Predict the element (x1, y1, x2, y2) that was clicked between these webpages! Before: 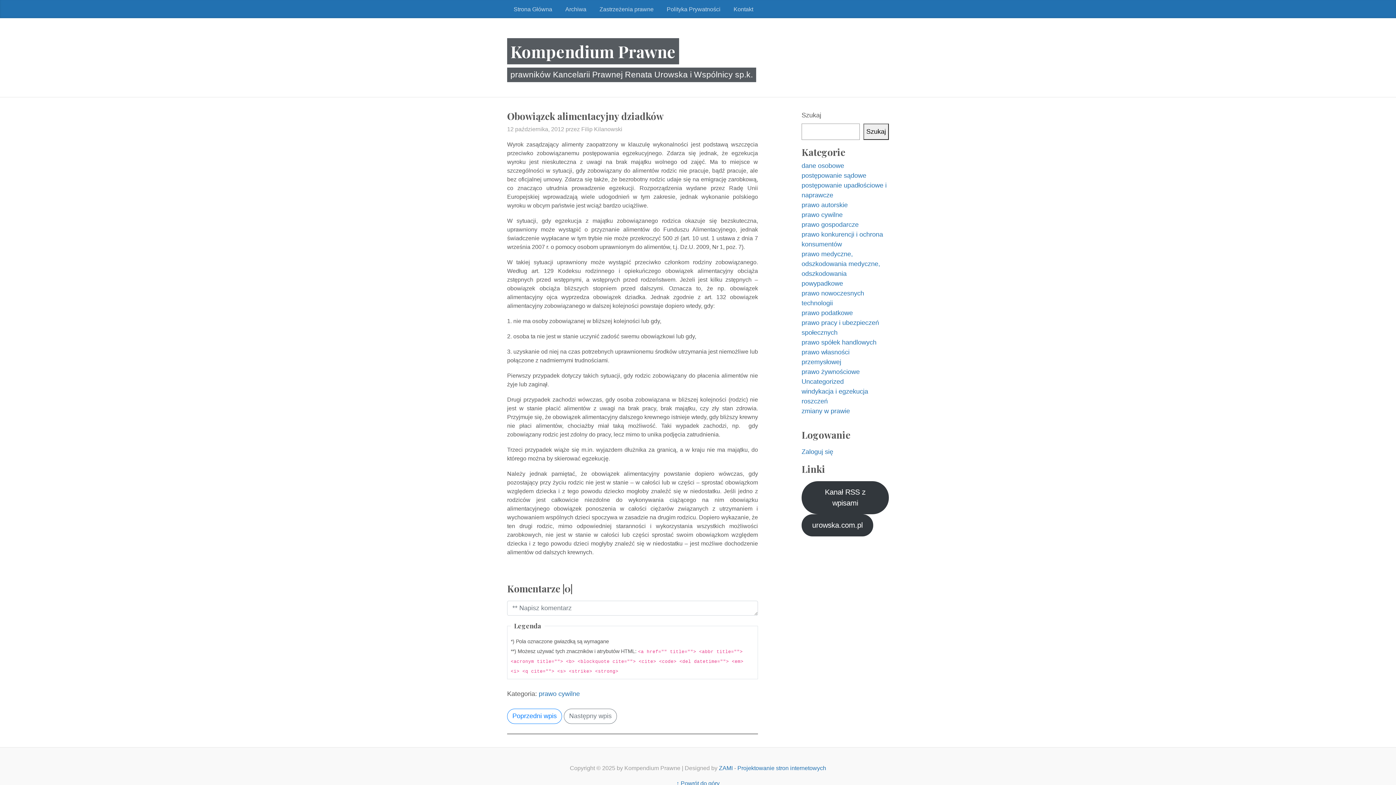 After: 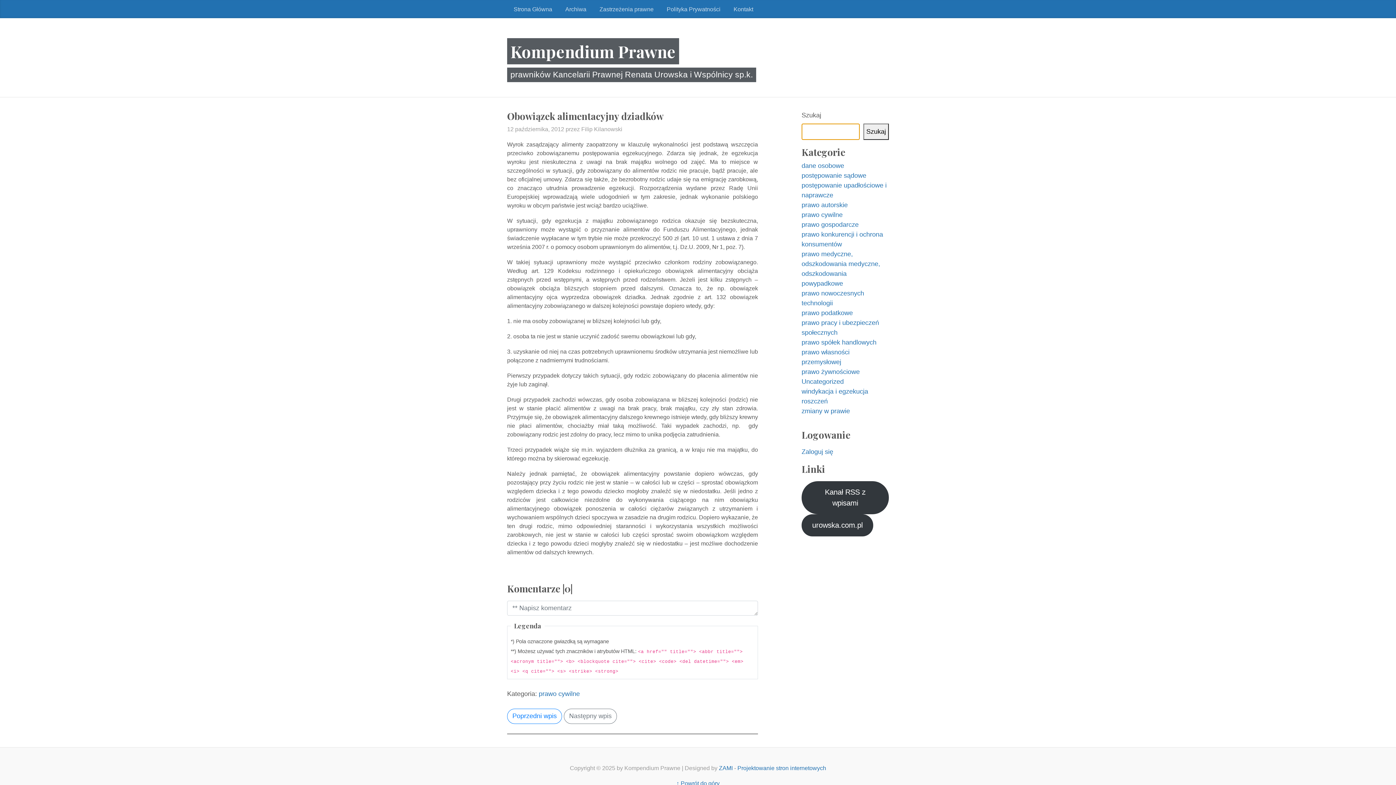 Action: label: Szukaj bbox: (863, 123, 889, 139)